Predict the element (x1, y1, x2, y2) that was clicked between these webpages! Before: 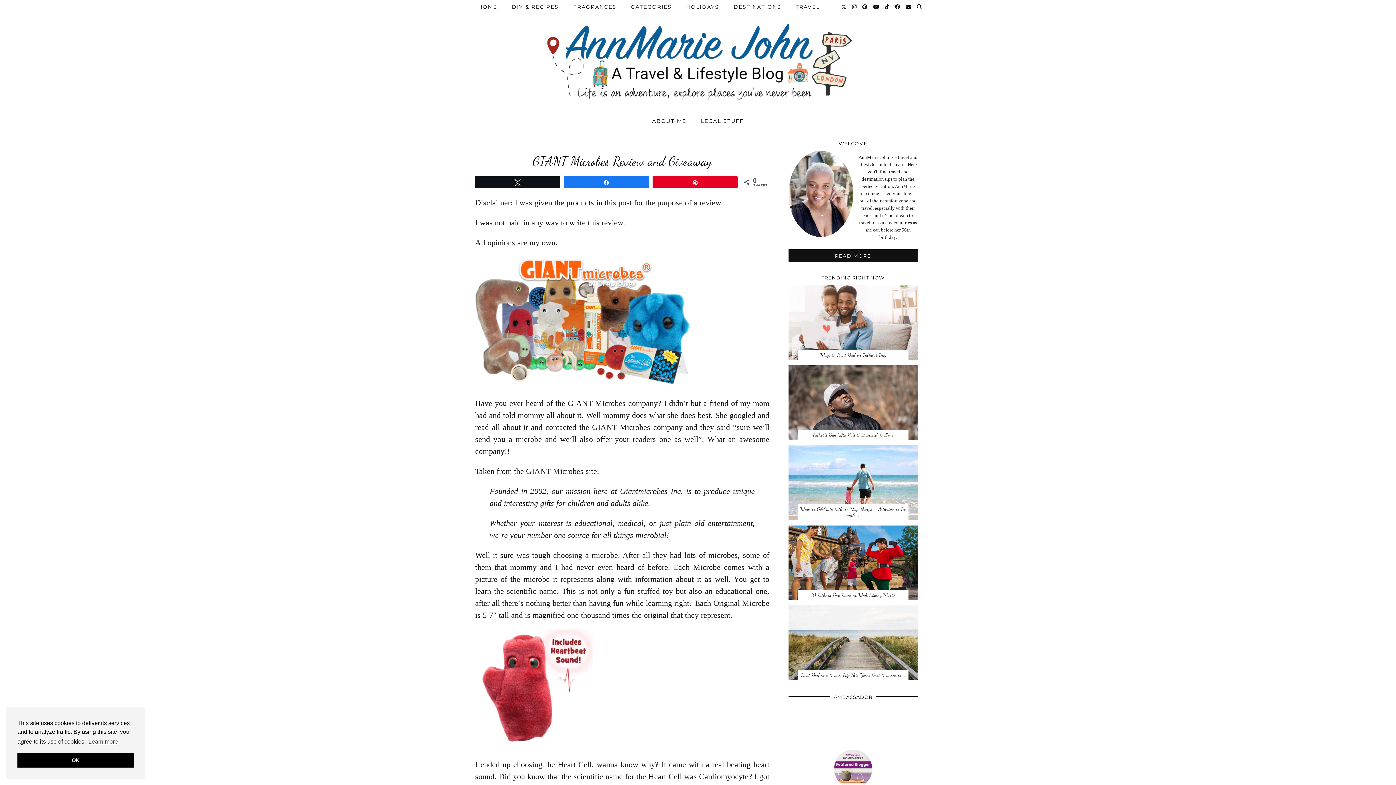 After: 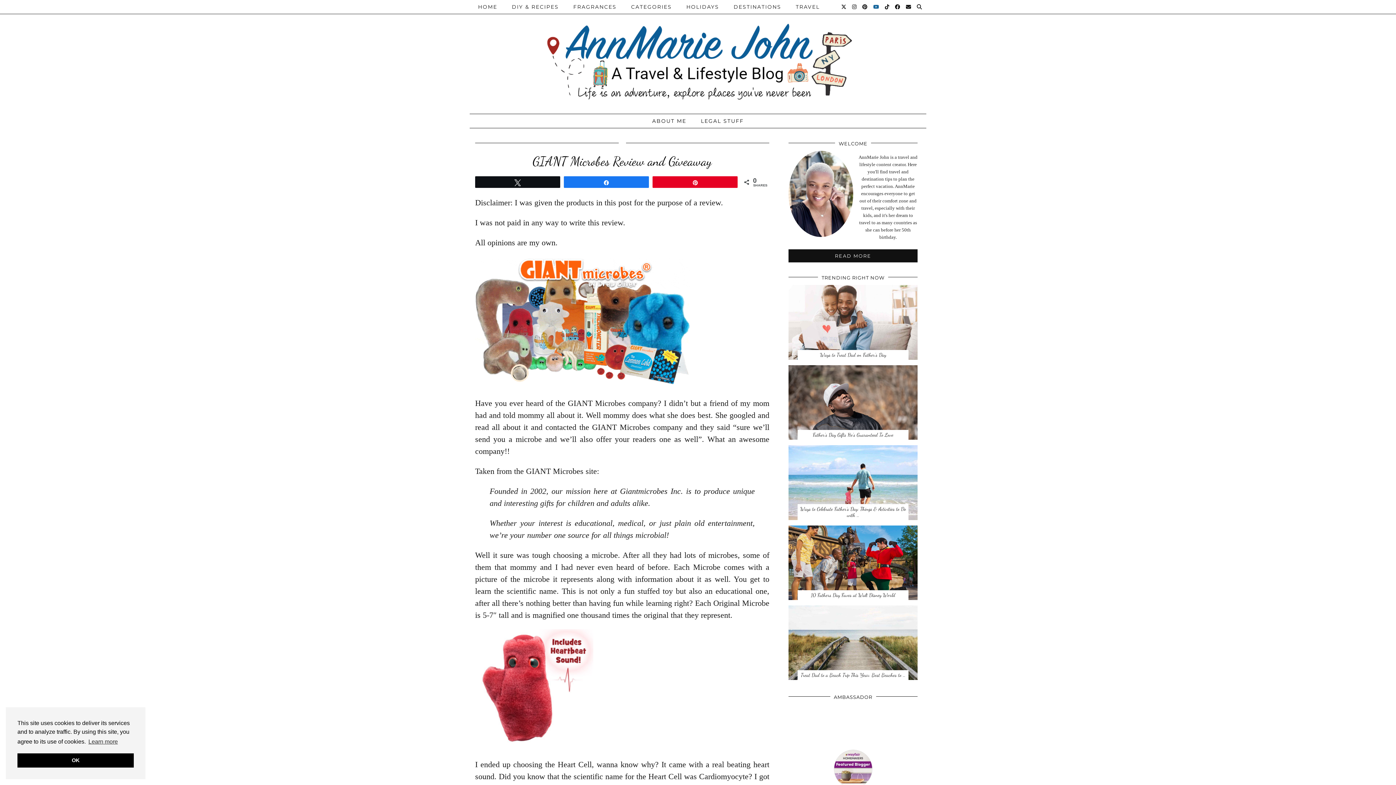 Action: label: YouTube bbox: (873, 0, 880, 13)